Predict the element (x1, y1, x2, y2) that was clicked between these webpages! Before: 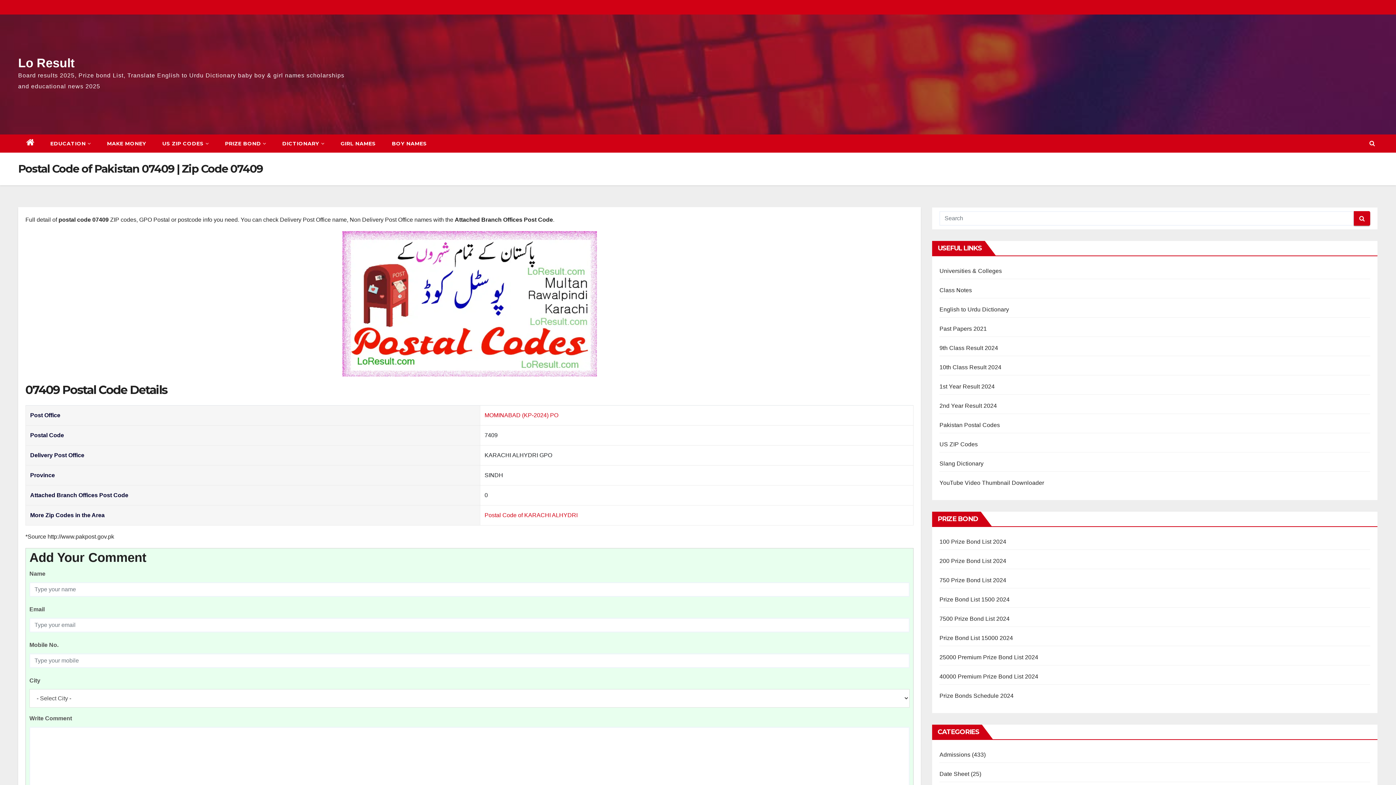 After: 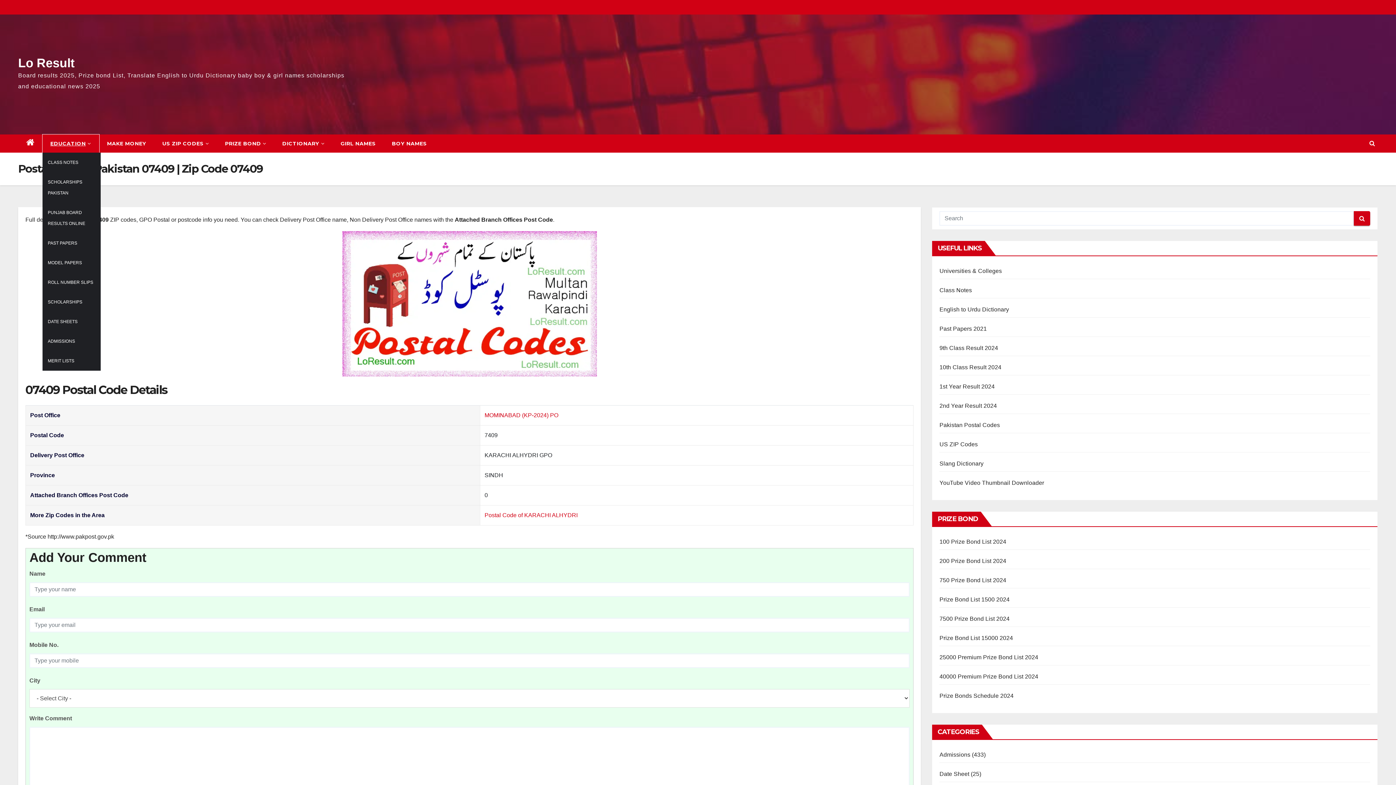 Action: label: EDUCATION bbox: (42, 134, 99, 152)